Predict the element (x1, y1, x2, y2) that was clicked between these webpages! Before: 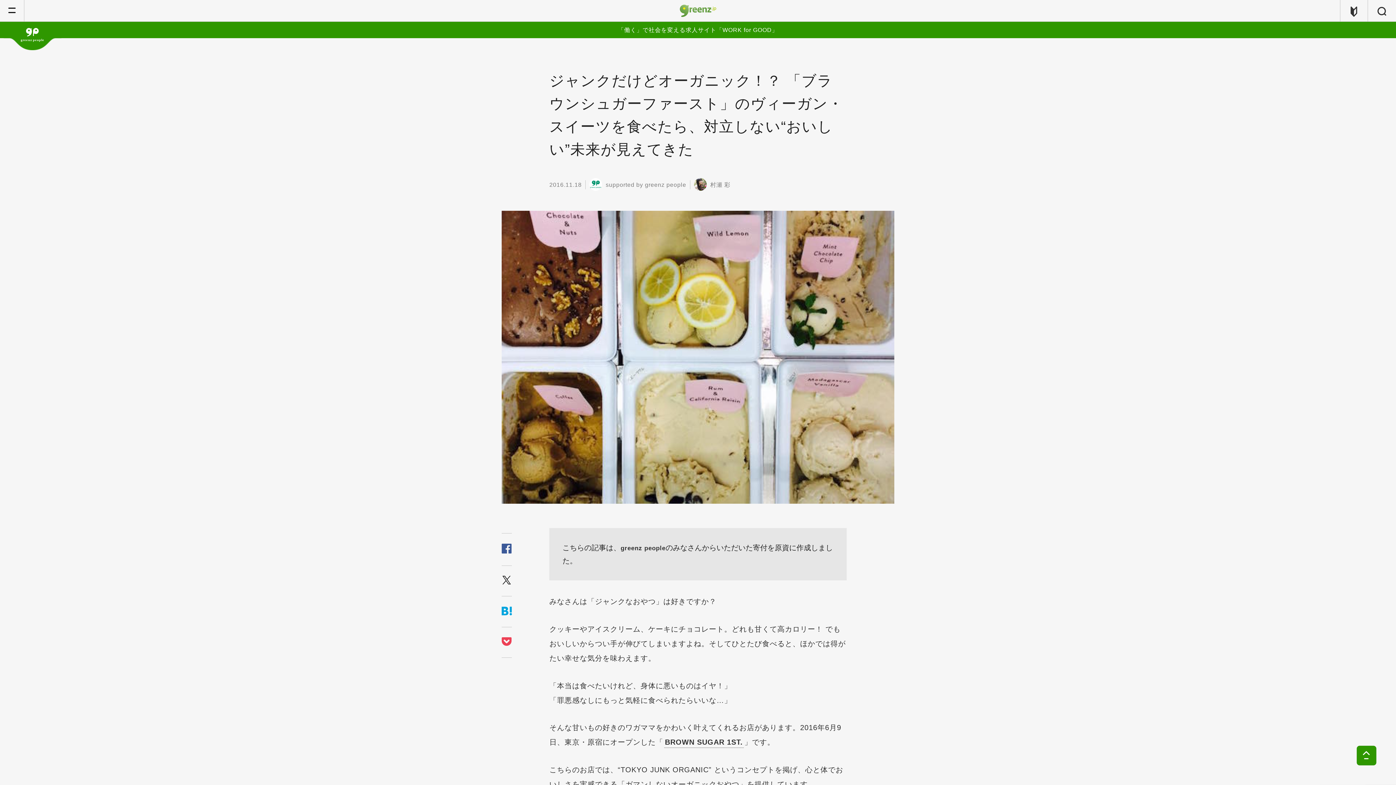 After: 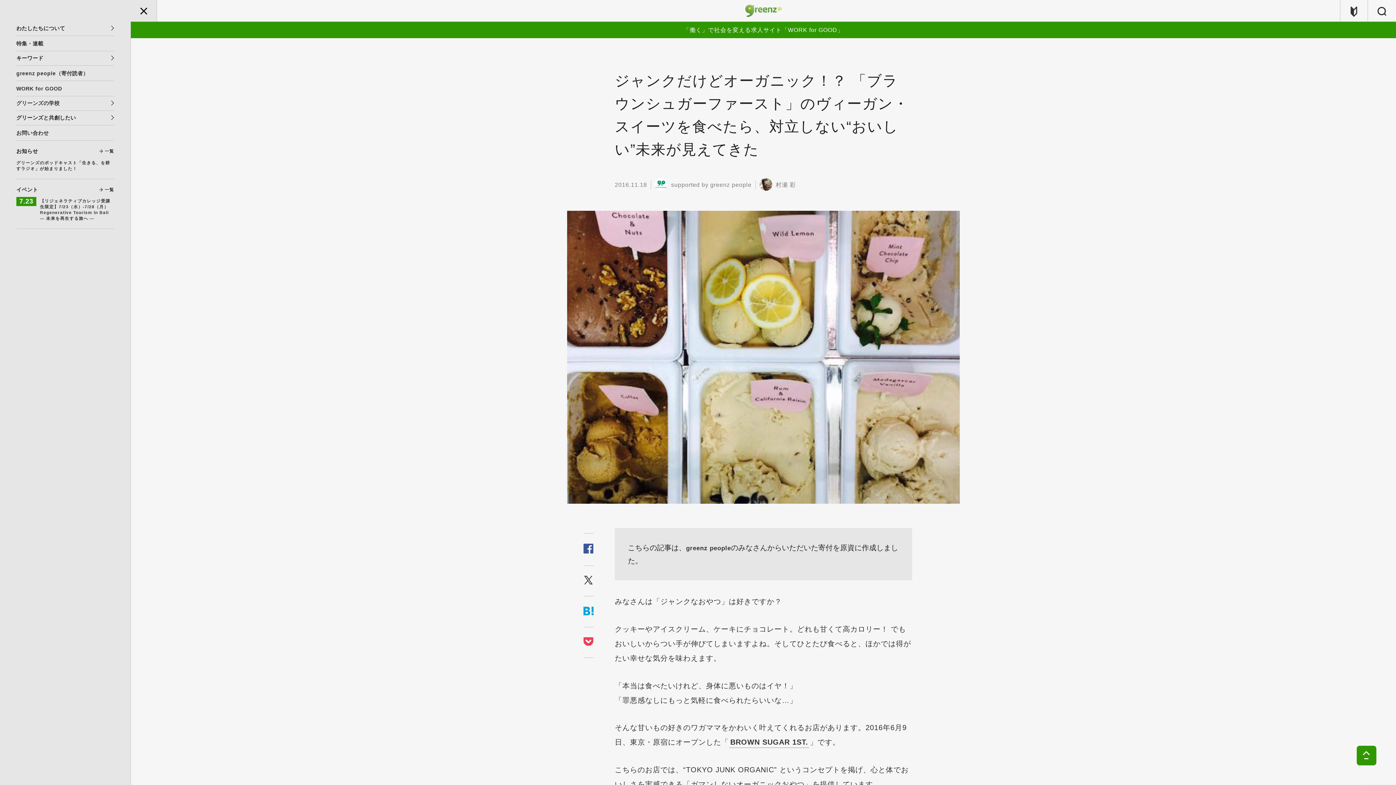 Action: bbox: (0, 0, 24, 21)